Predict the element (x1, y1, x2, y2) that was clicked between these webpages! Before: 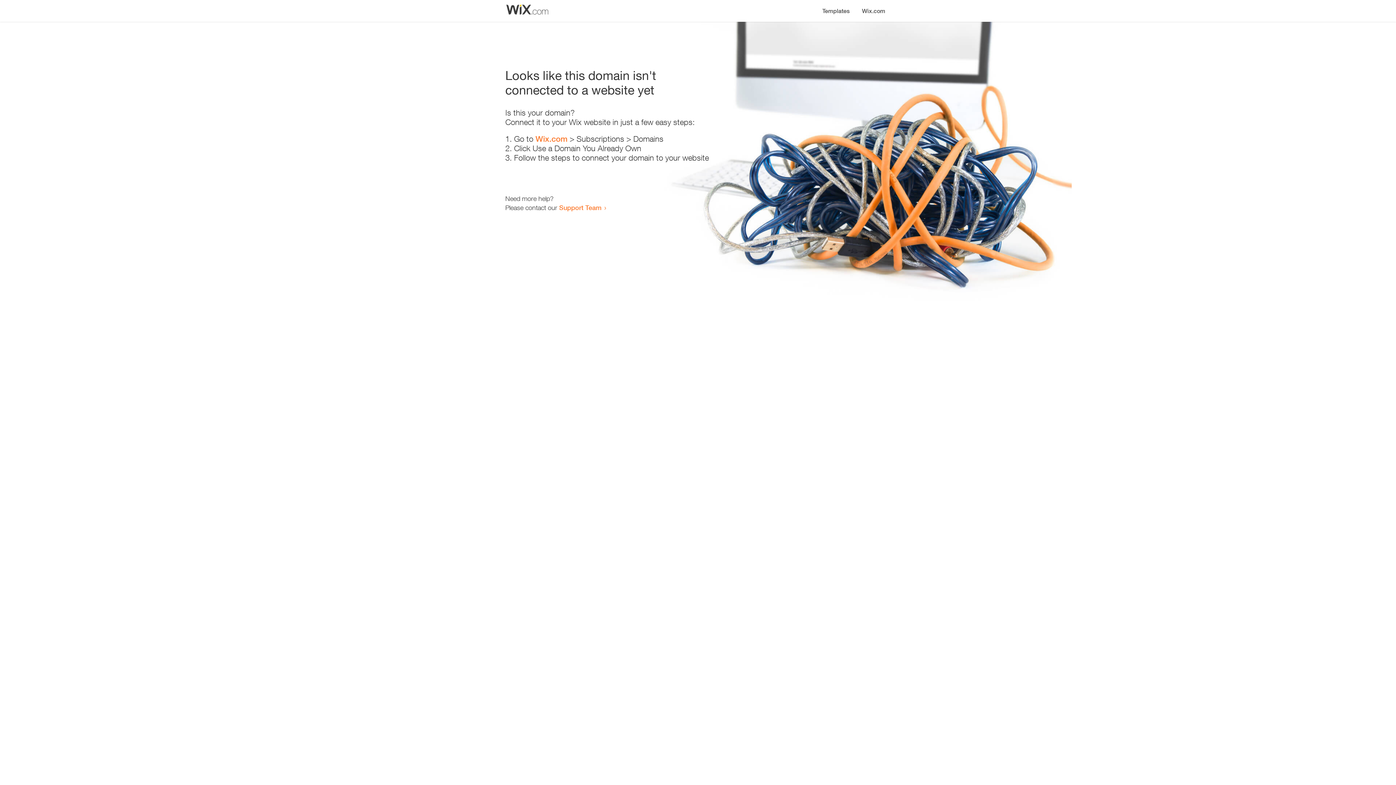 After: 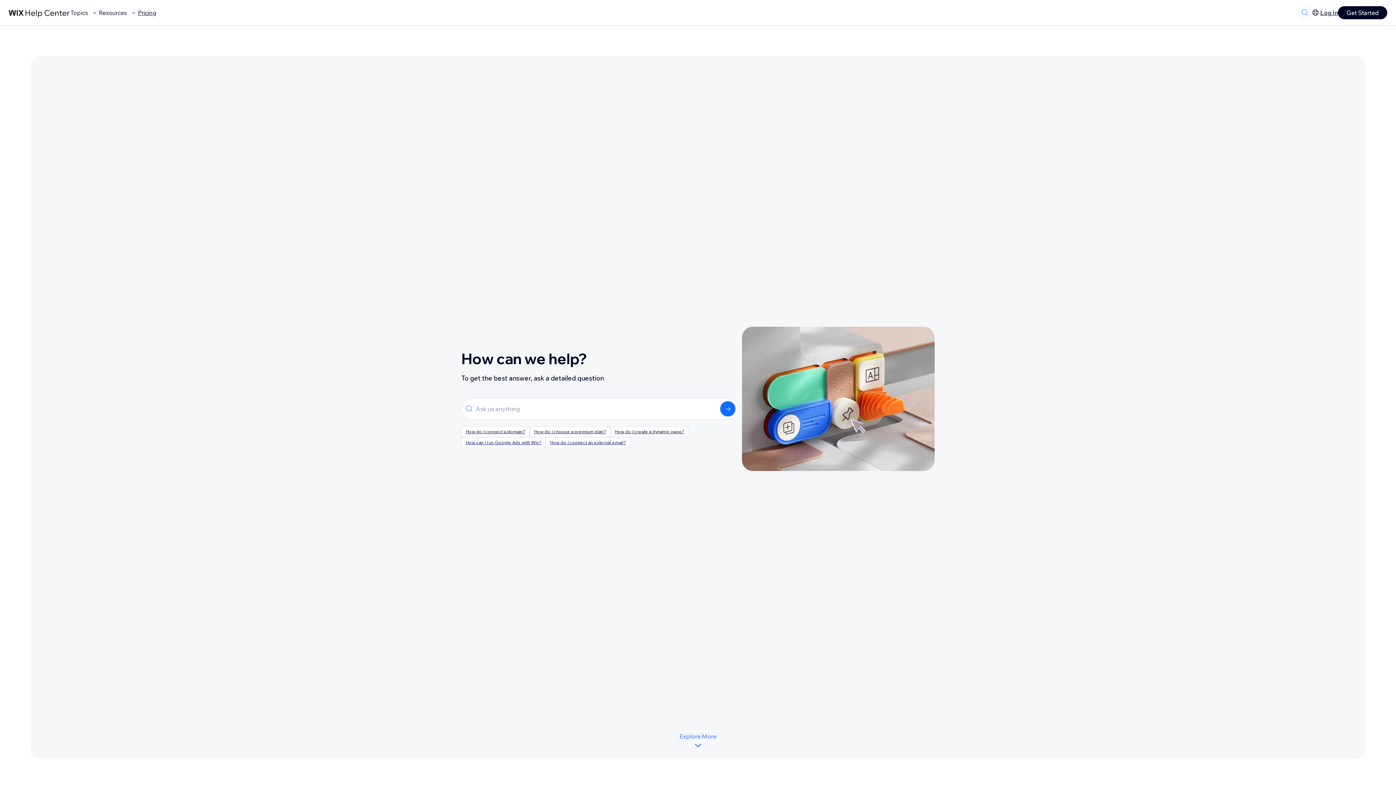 Action: bbox: (559, 203, 601, 211) label: Support Team